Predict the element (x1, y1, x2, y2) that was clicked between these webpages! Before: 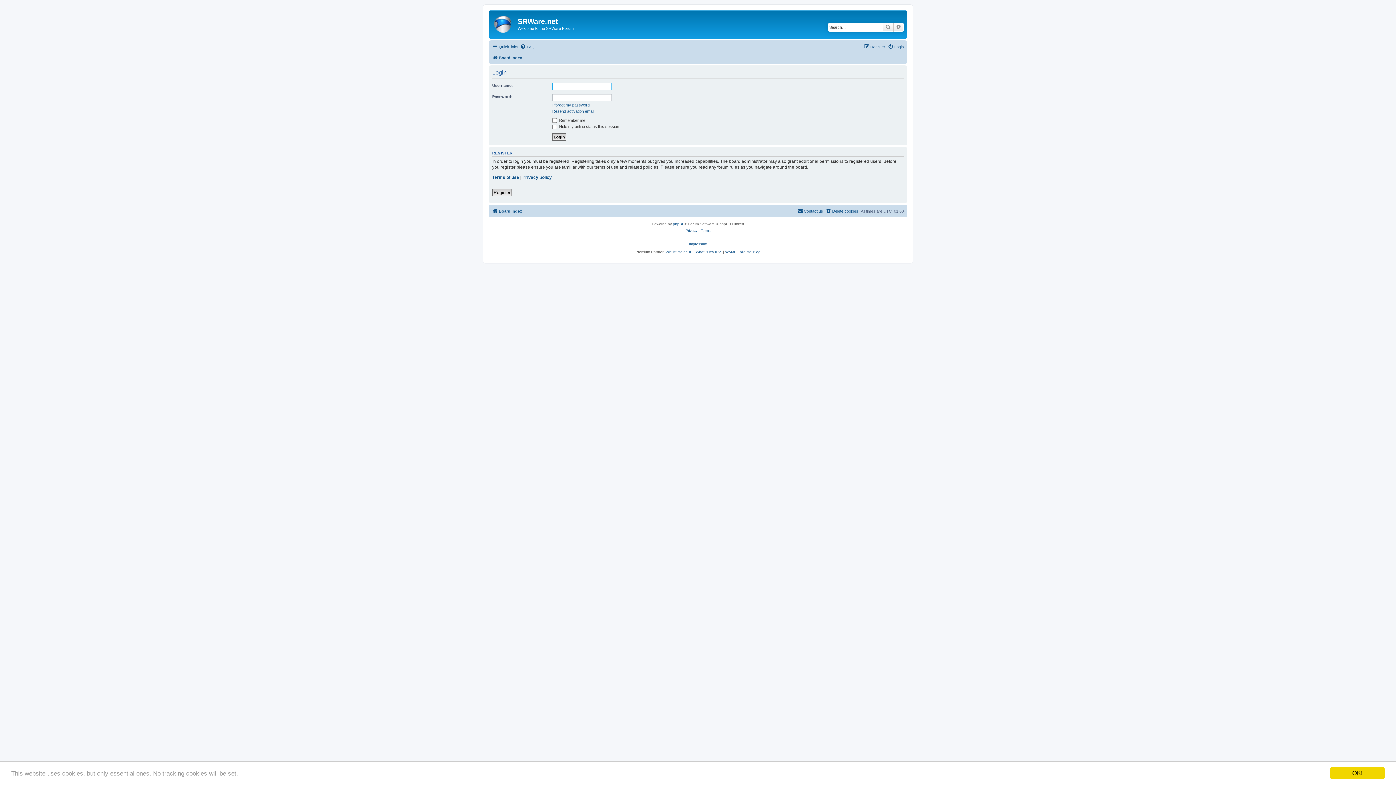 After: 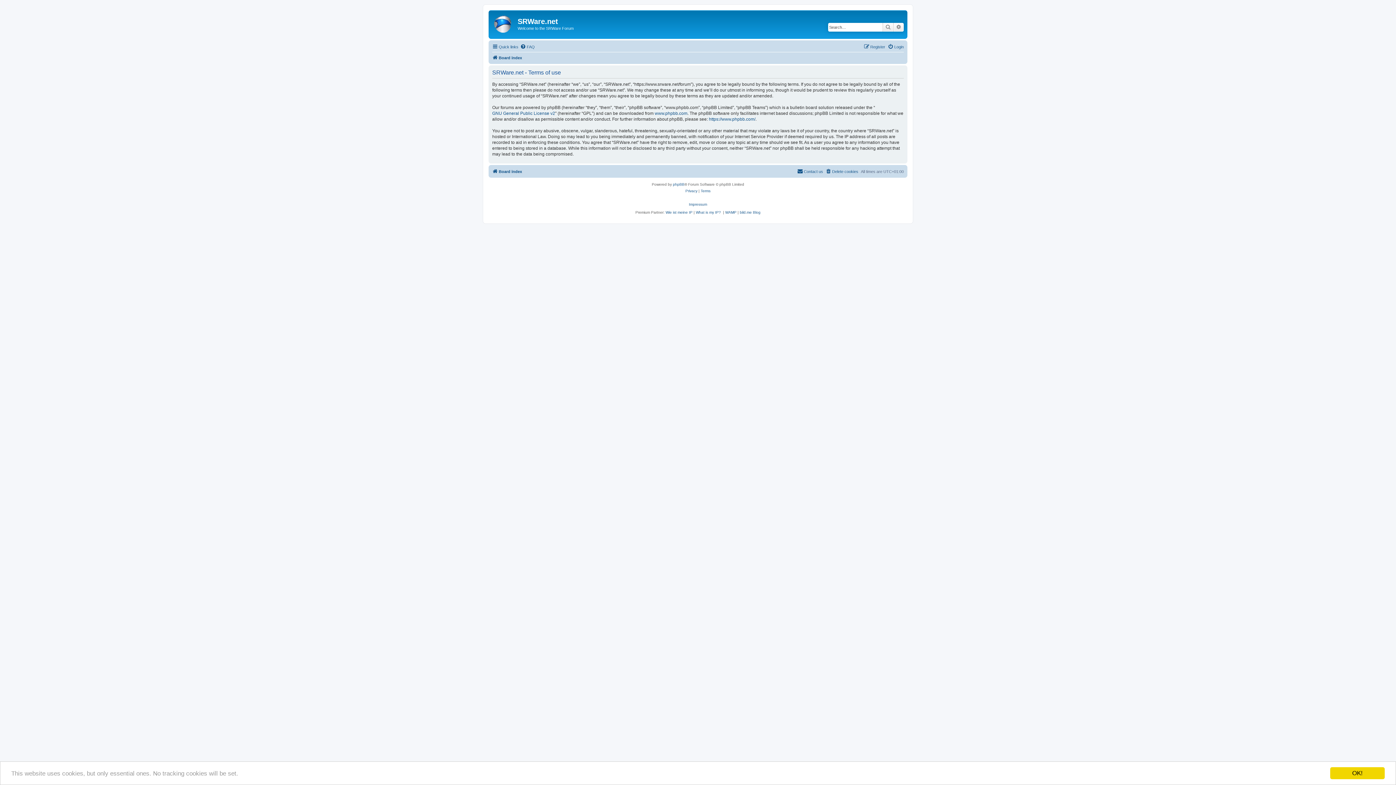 Action: bbox: (492, 174, 519, 180) label: Terms of use